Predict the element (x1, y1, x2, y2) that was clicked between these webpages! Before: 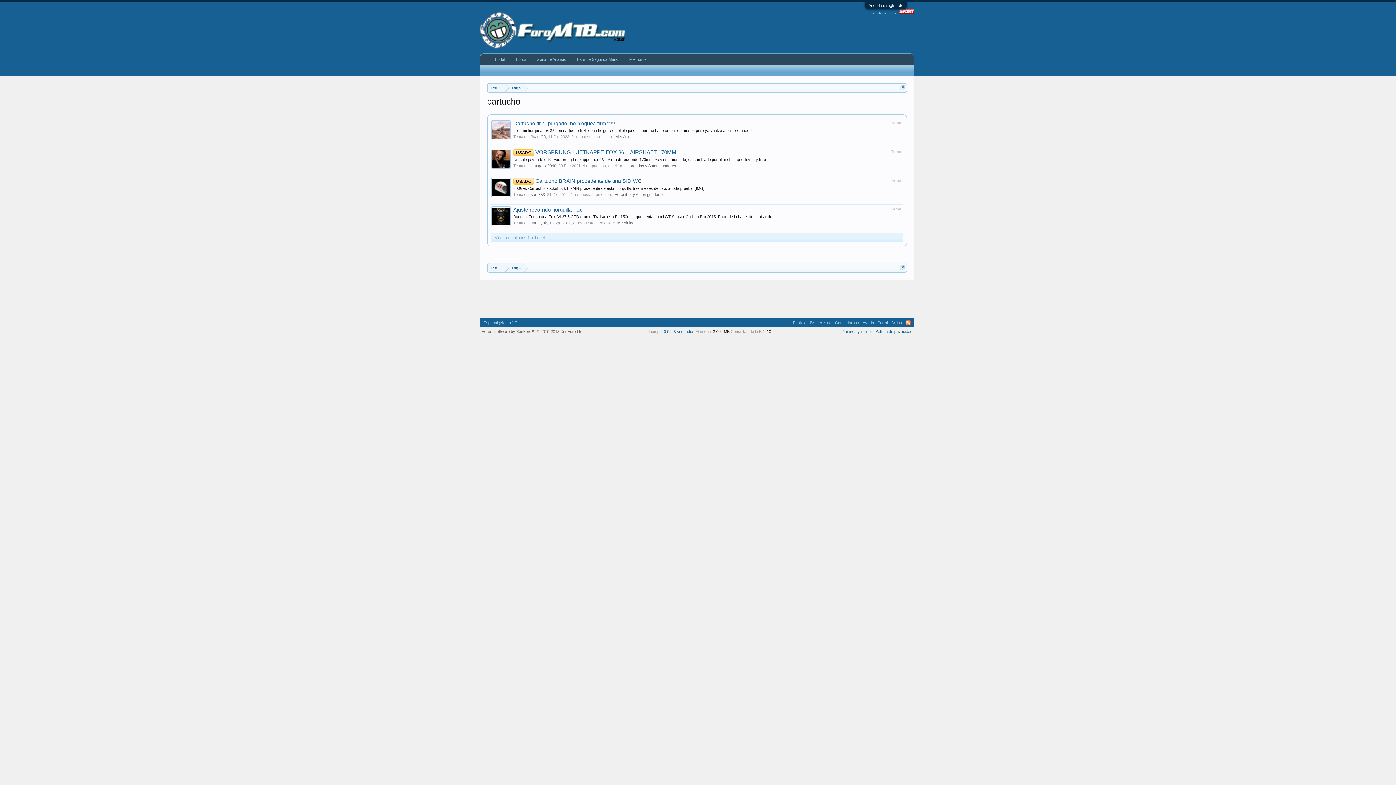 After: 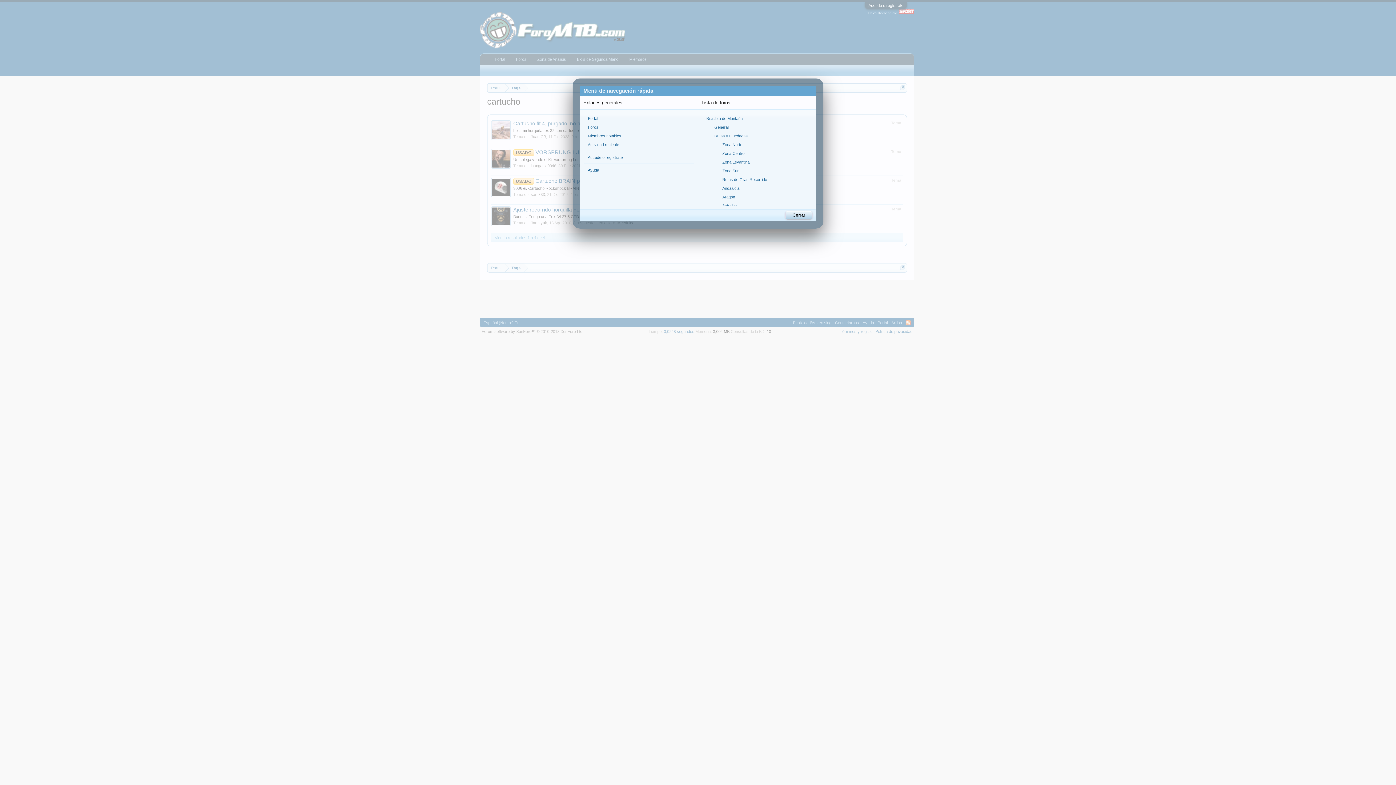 Action: bbox: (900, 85, 905, 90)